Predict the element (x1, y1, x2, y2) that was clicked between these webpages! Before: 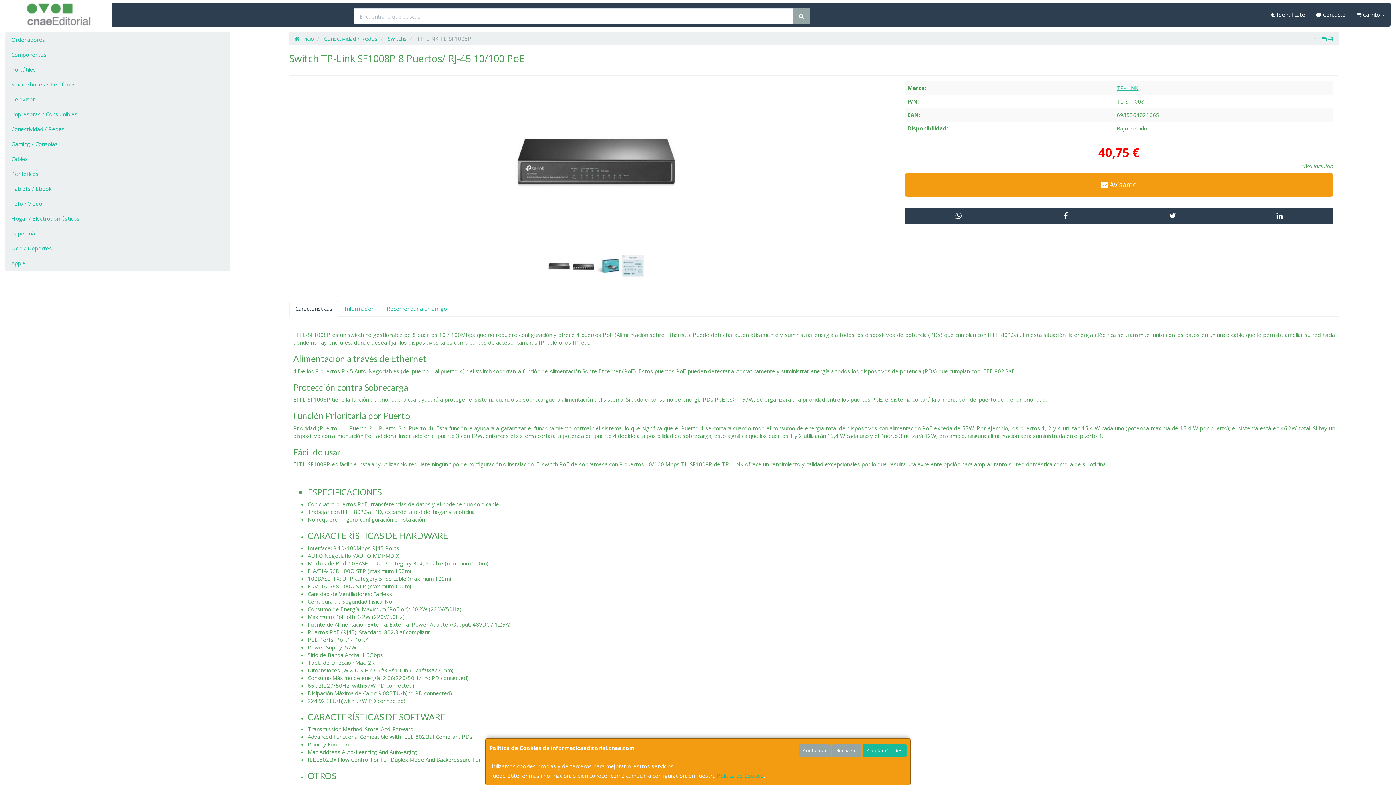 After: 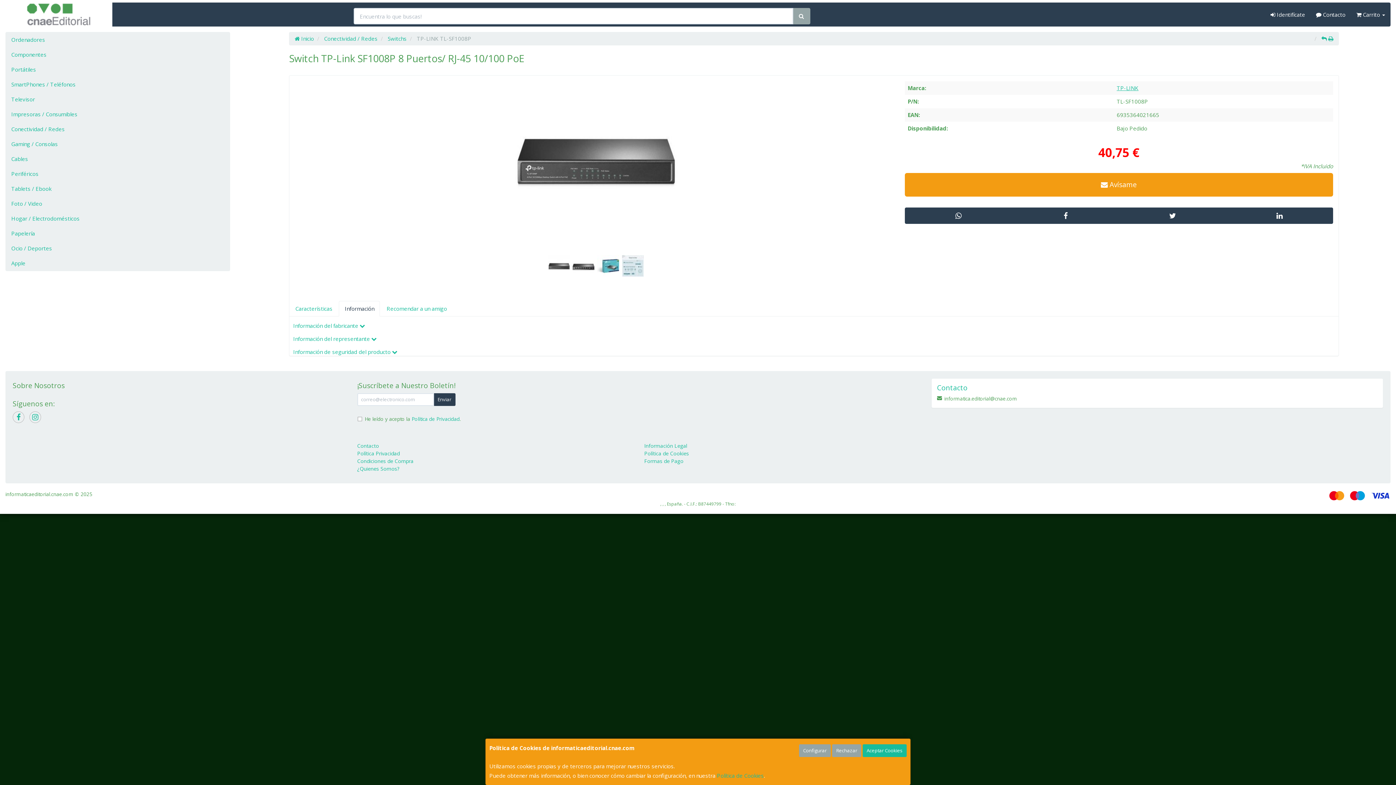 Action: bbox: (339, 300, 380, 316) label: Información